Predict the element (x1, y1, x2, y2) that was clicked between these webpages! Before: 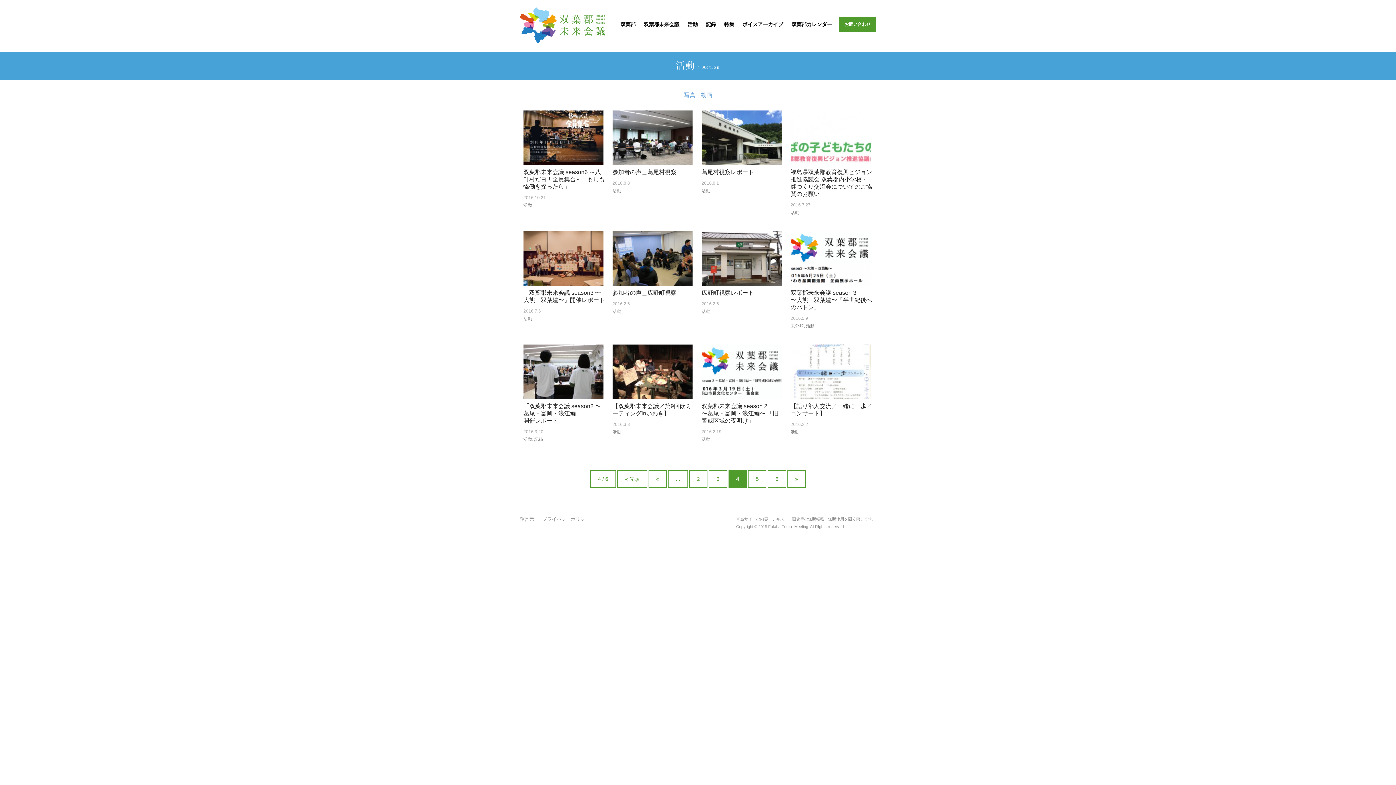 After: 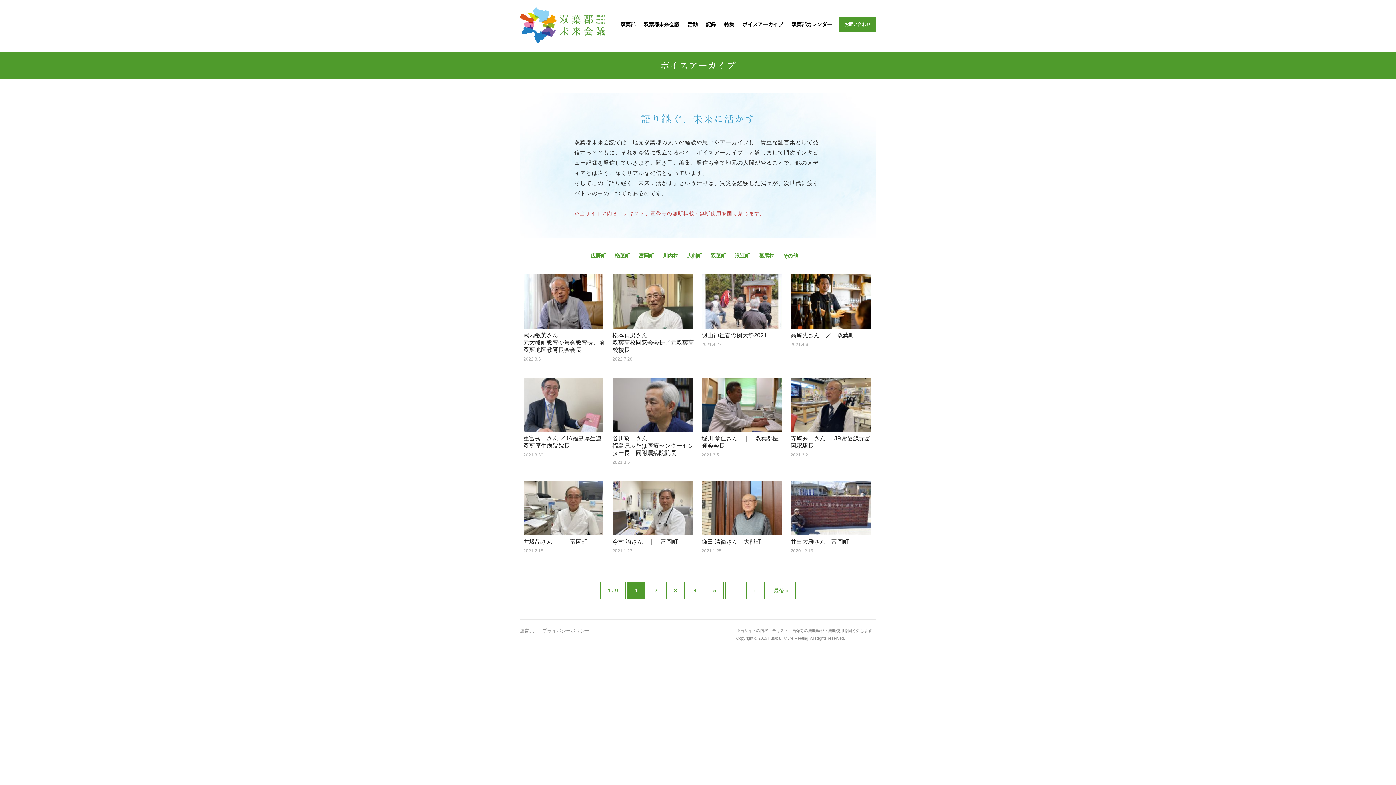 Action: label: ボイスアーカイブ bbox: (742, 21, 783, 26)